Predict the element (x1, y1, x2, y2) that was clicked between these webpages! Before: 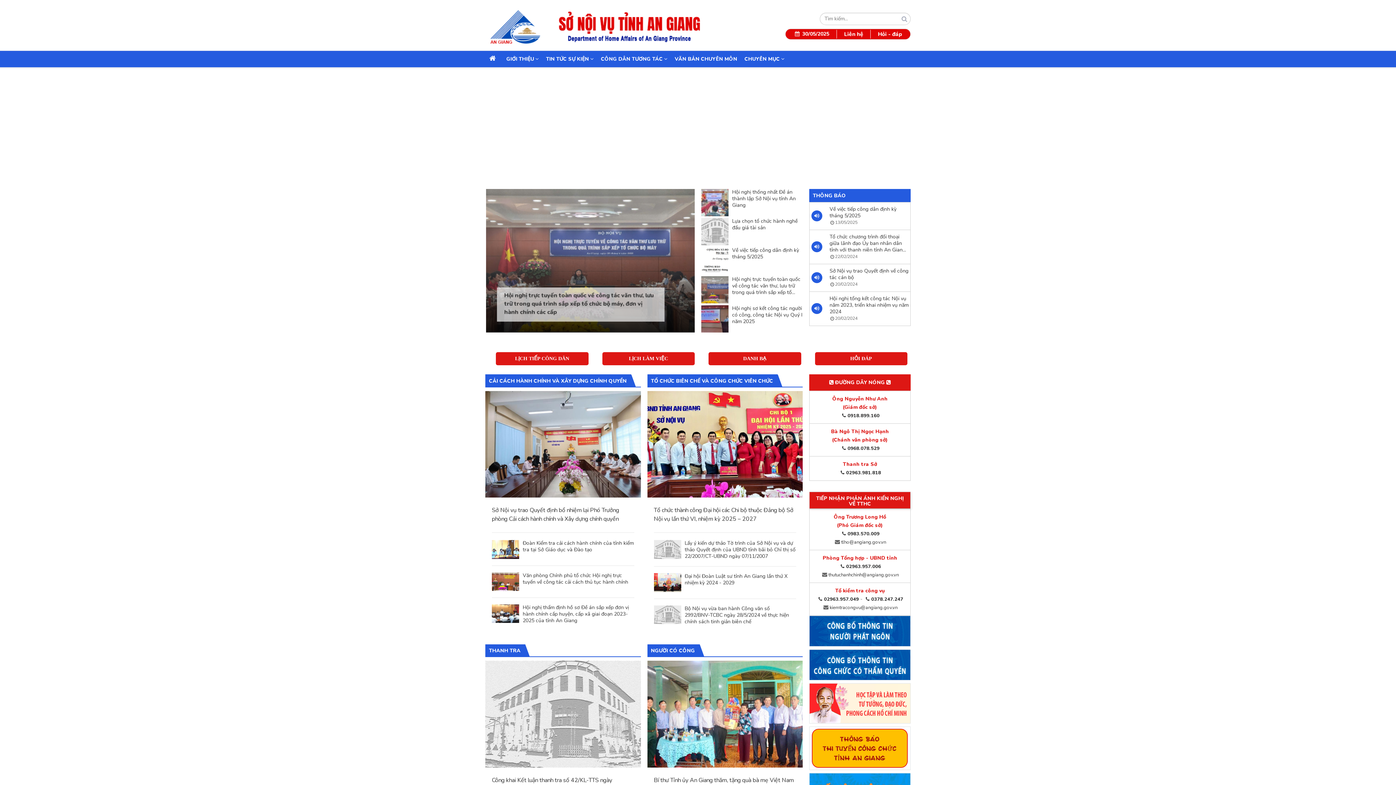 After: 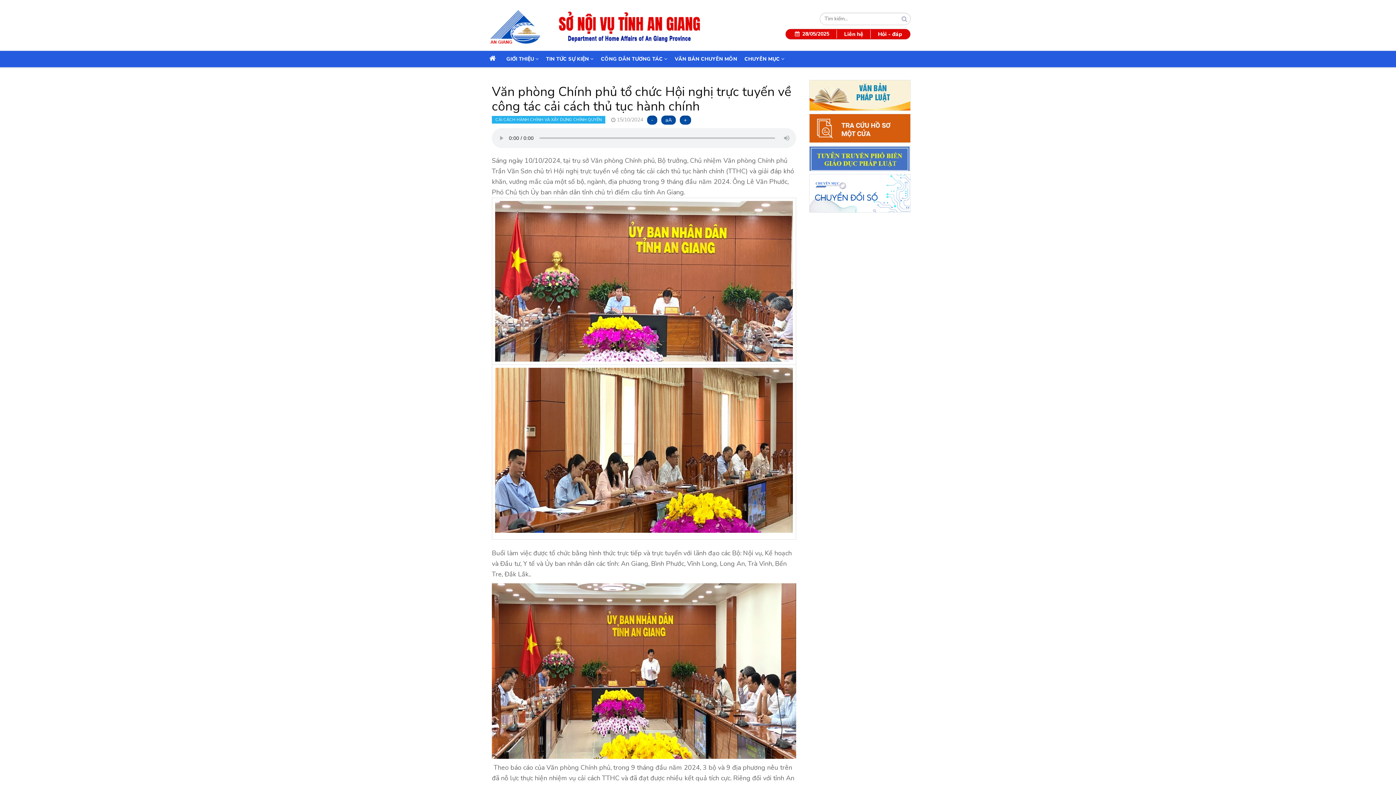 Action: bbox: (492, 578, 519, 584)